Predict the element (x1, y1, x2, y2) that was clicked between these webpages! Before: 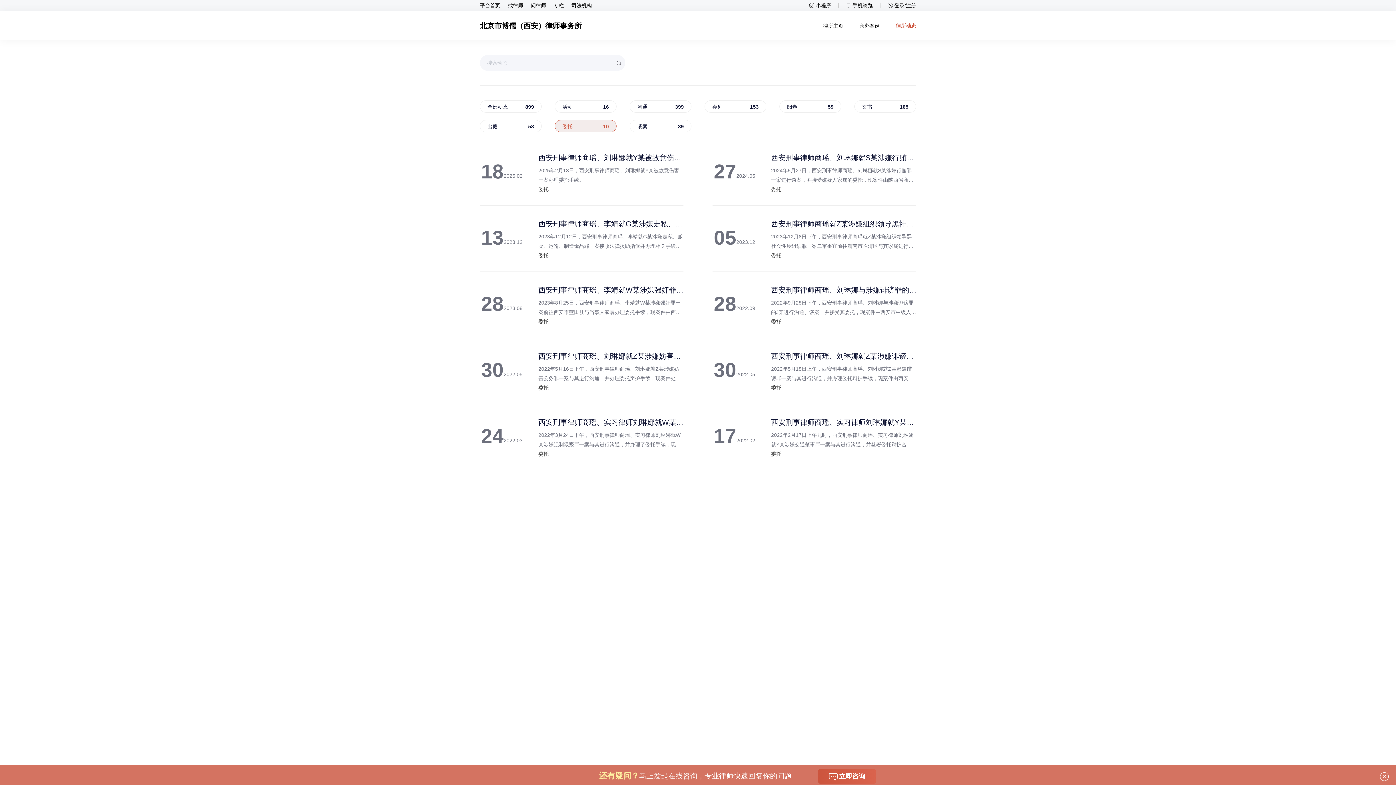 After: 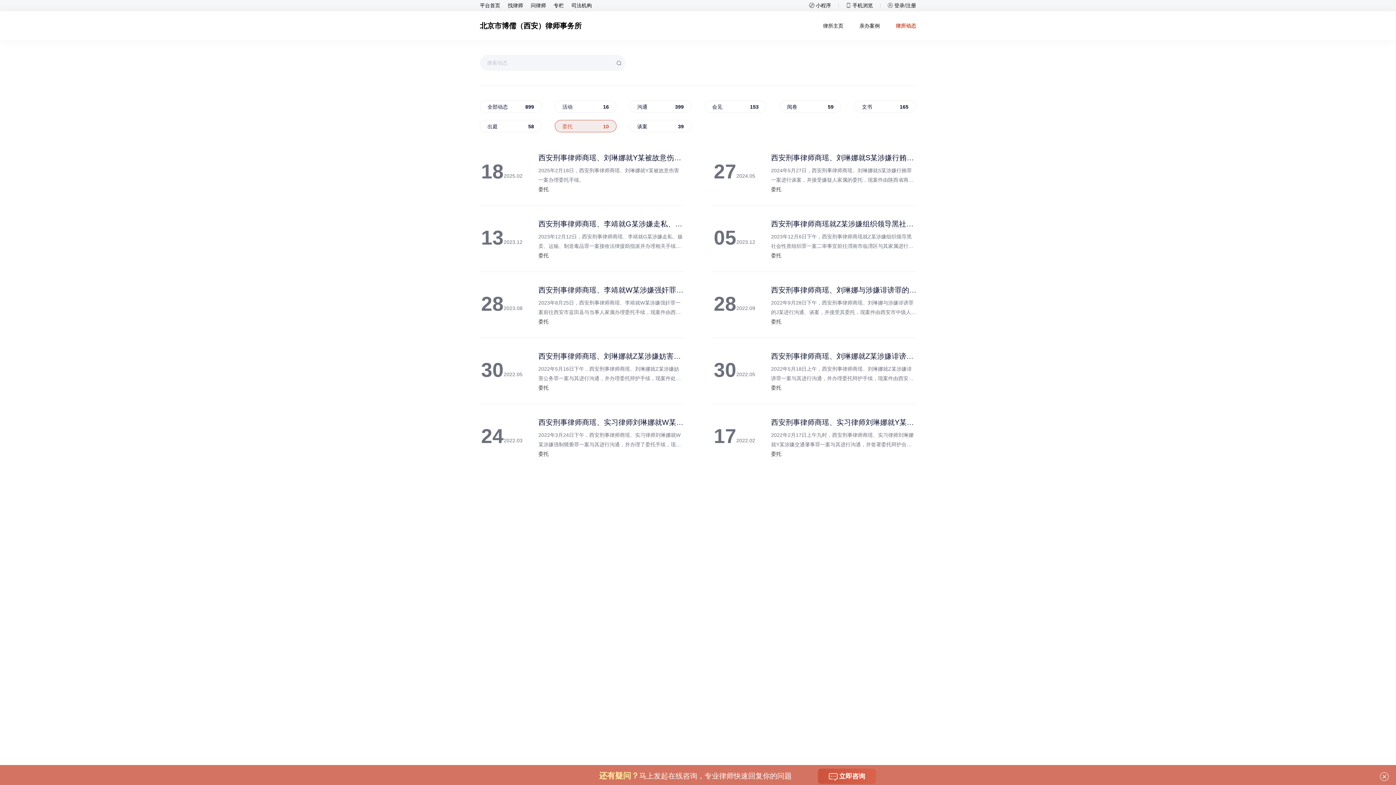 Action: label: 委托
10 bbox: (554, 120, 616, 132)